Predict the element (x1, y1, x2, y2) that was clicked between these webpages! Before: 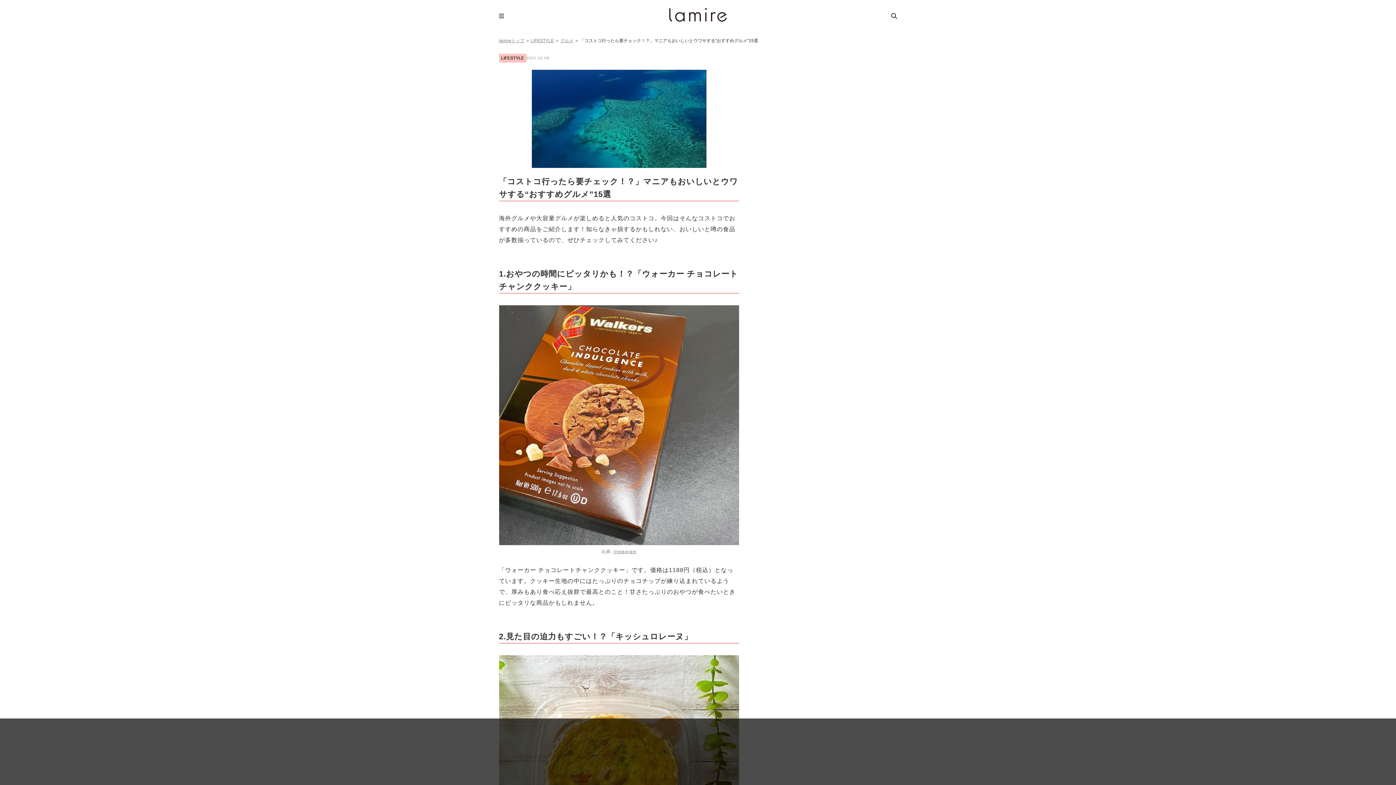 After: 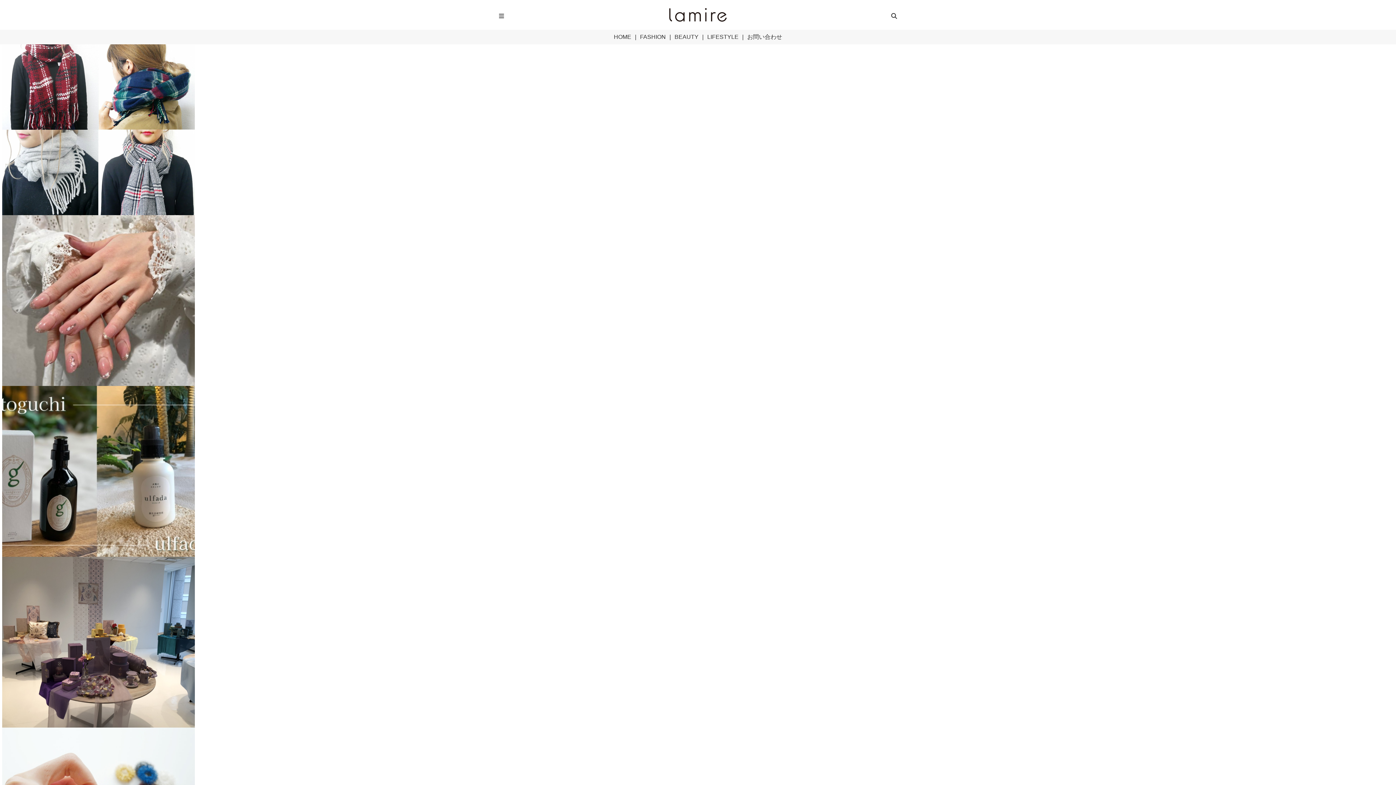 Action: label: lamire [ラミレ] bbox: (669, 5, 727, 24)